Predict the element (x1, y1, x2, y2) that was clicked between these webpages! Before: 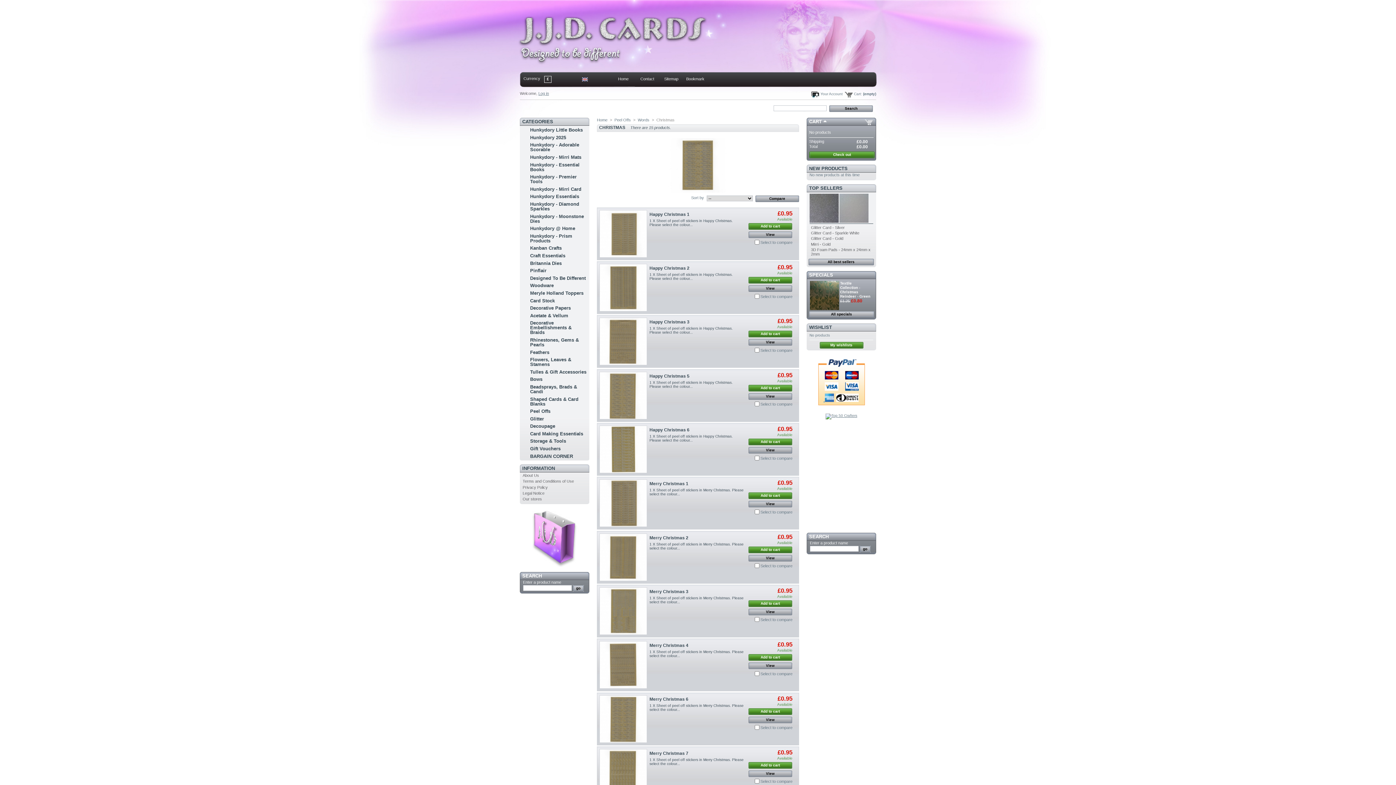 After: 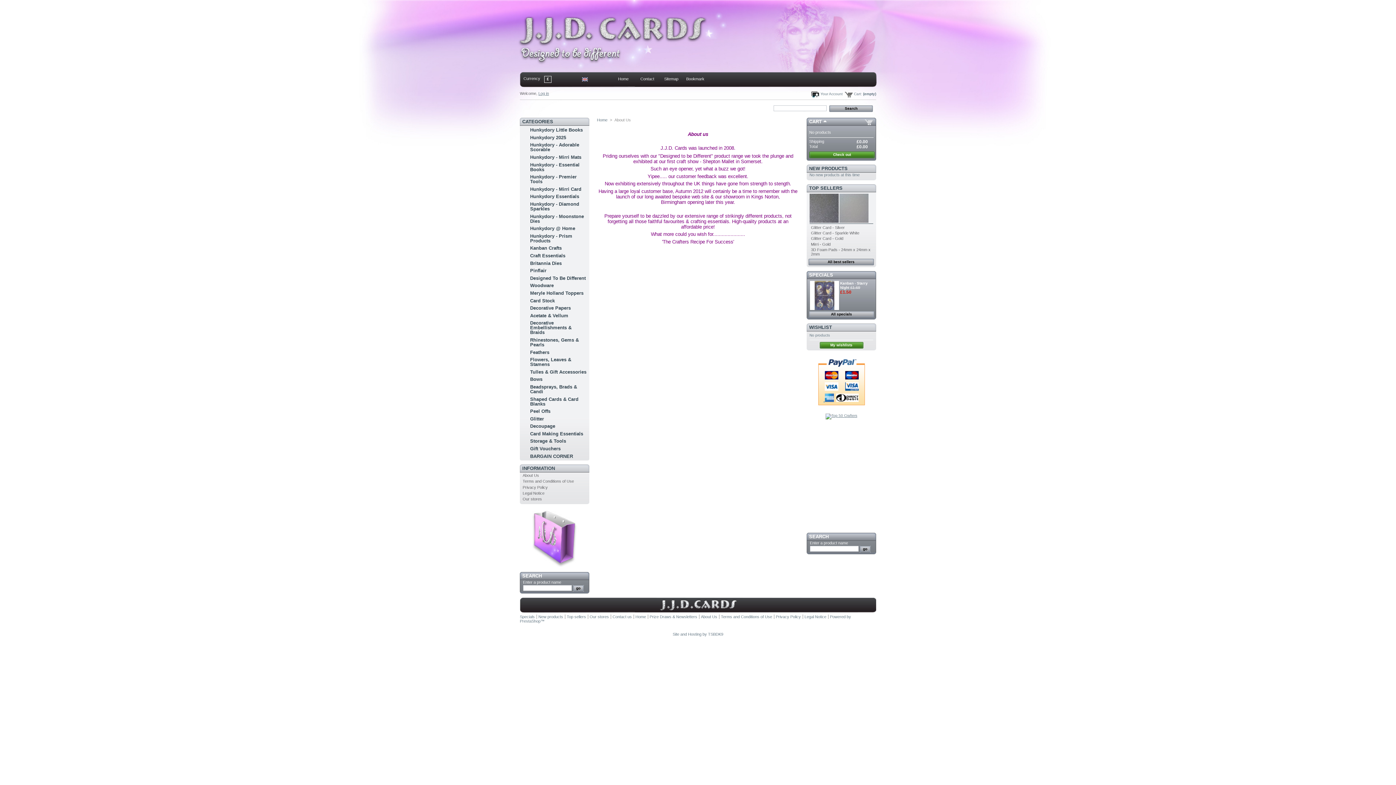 Action: label: About Us bbox: (522, 473, 539, 477)